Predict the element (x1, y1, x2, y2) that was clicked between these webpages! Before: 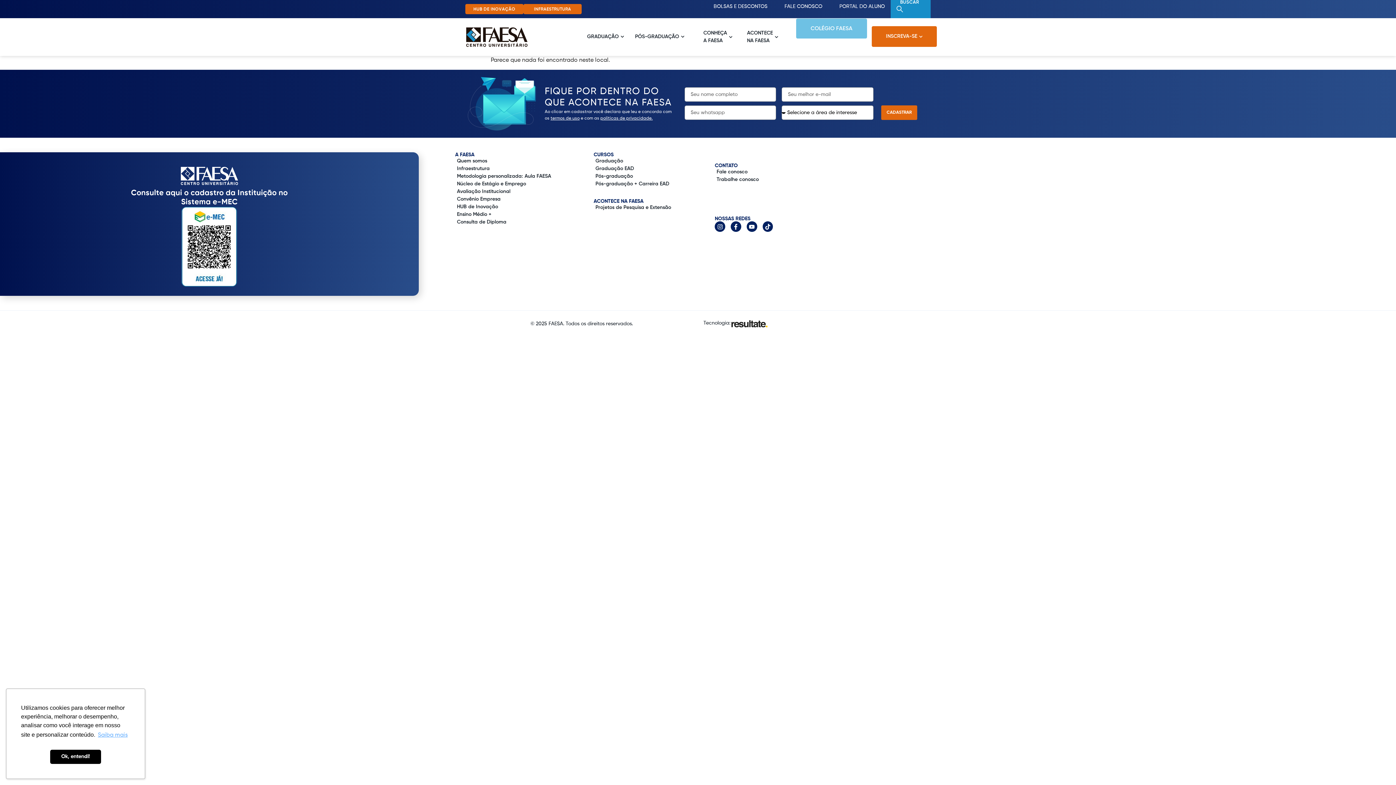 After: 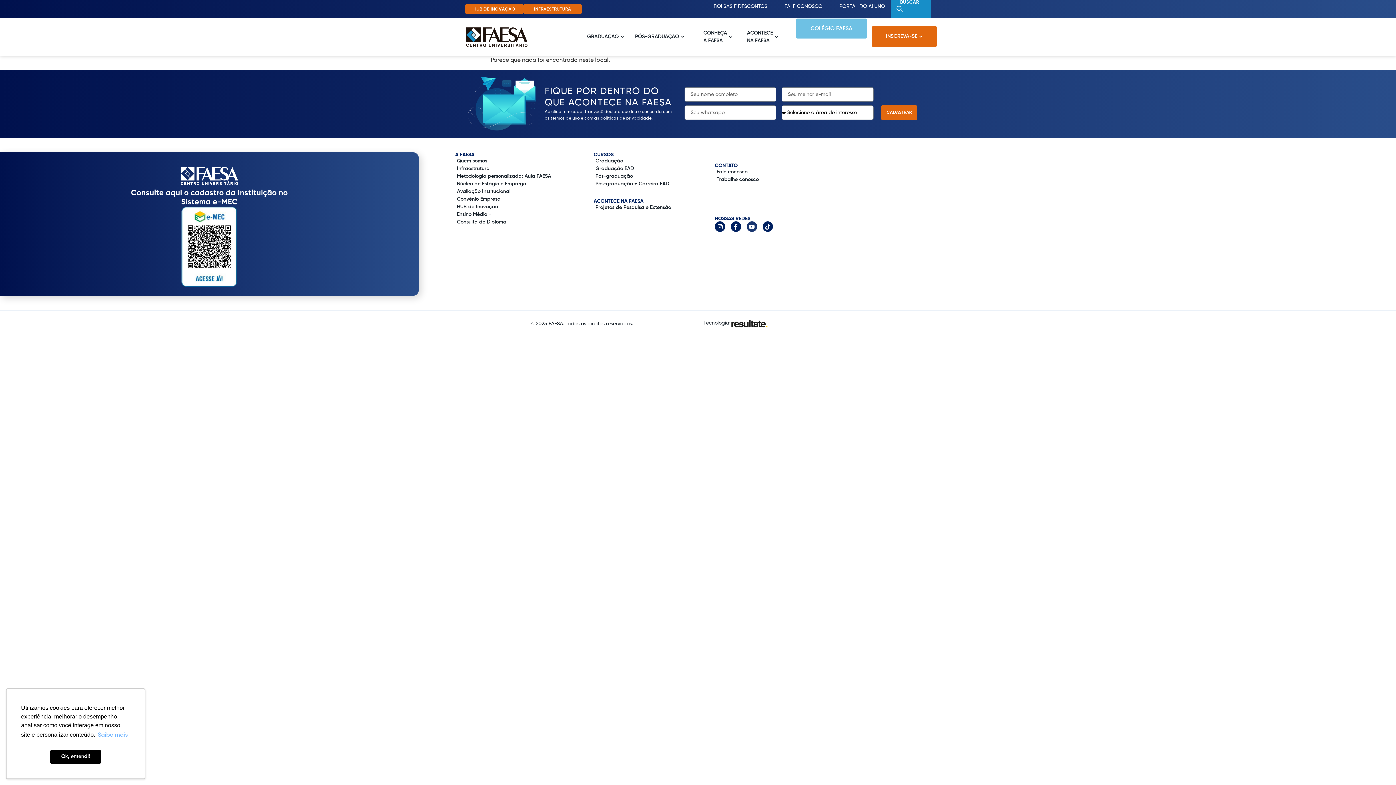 Action: label: Youtube bbox: (746, 221, 757, 232)